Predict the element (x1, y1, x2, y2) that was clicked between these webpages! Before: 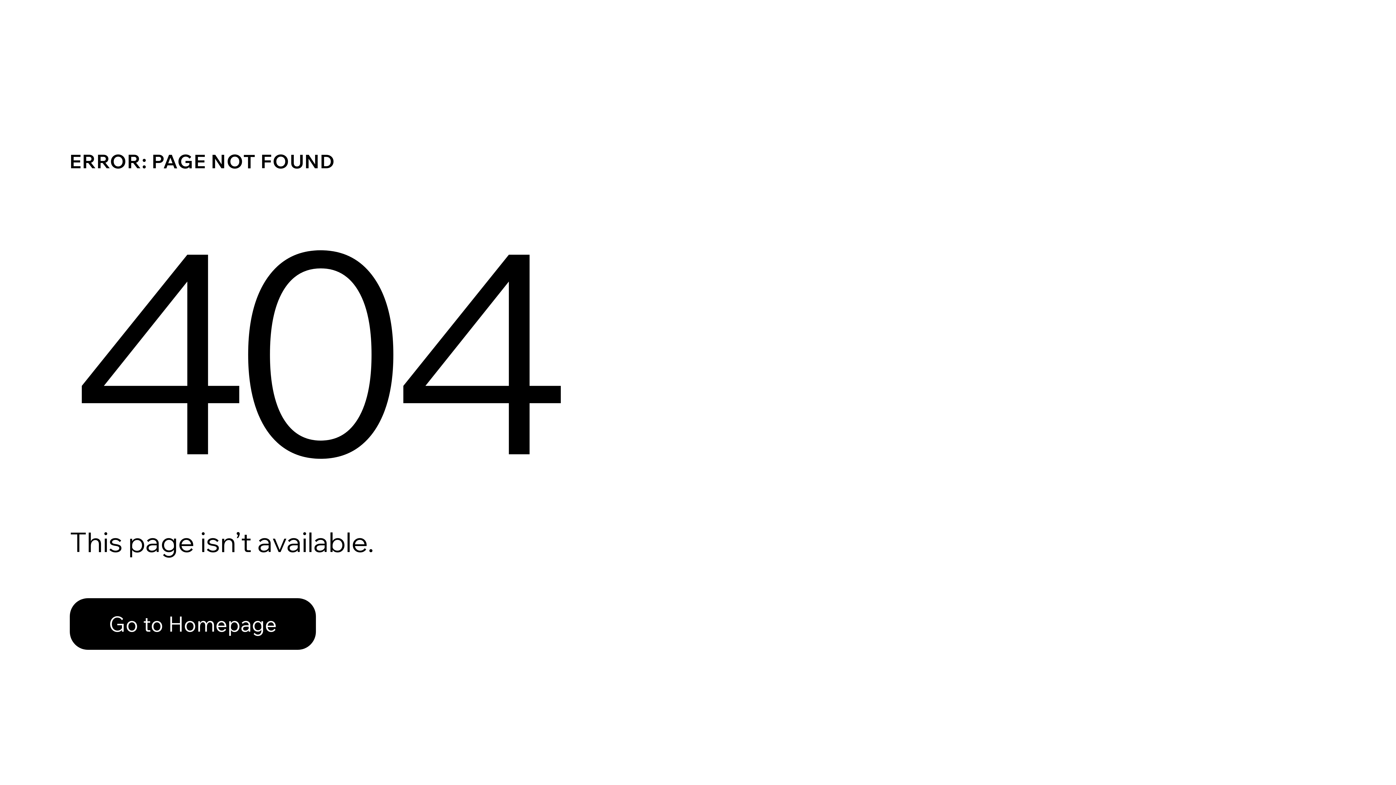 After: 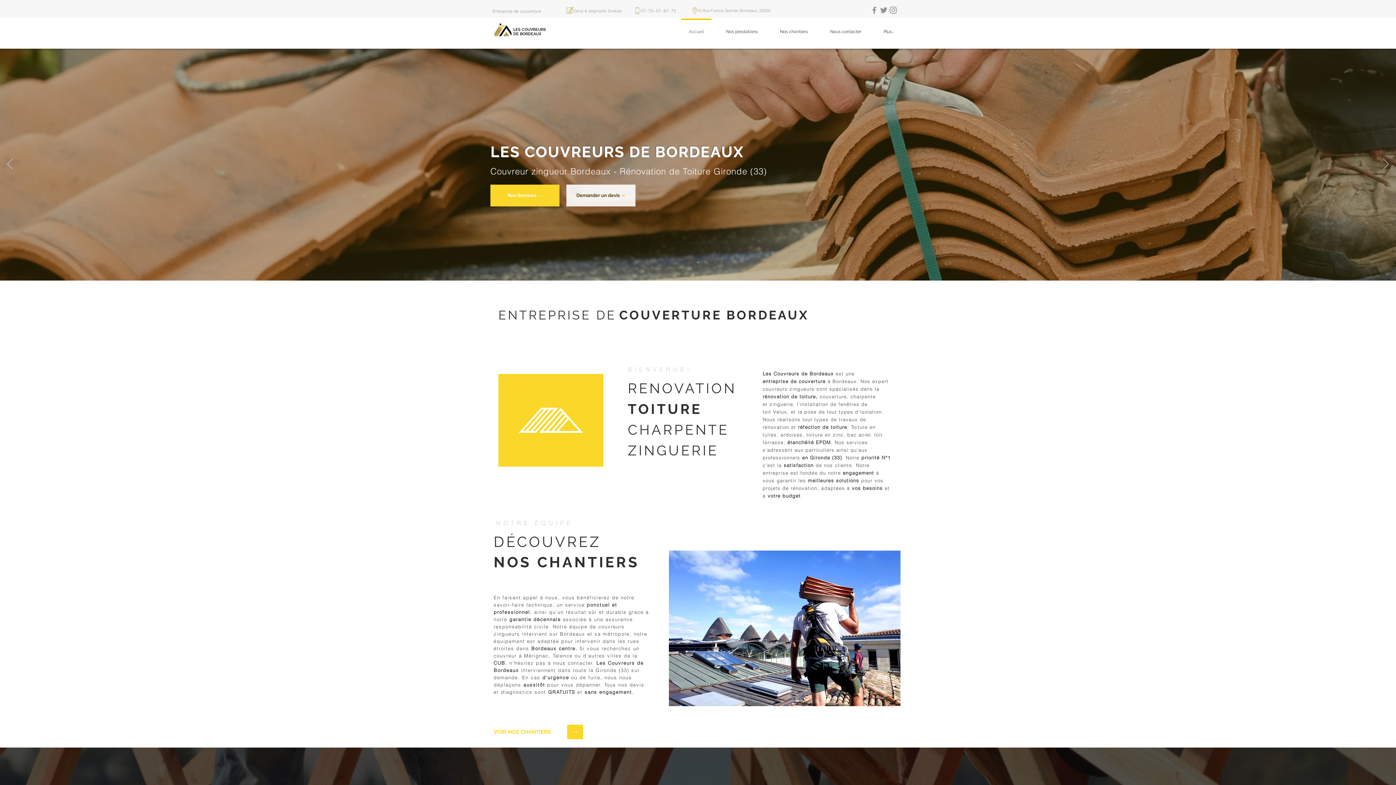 Action: label: Go to Homepage bbox: (69, 598, 316, 650)